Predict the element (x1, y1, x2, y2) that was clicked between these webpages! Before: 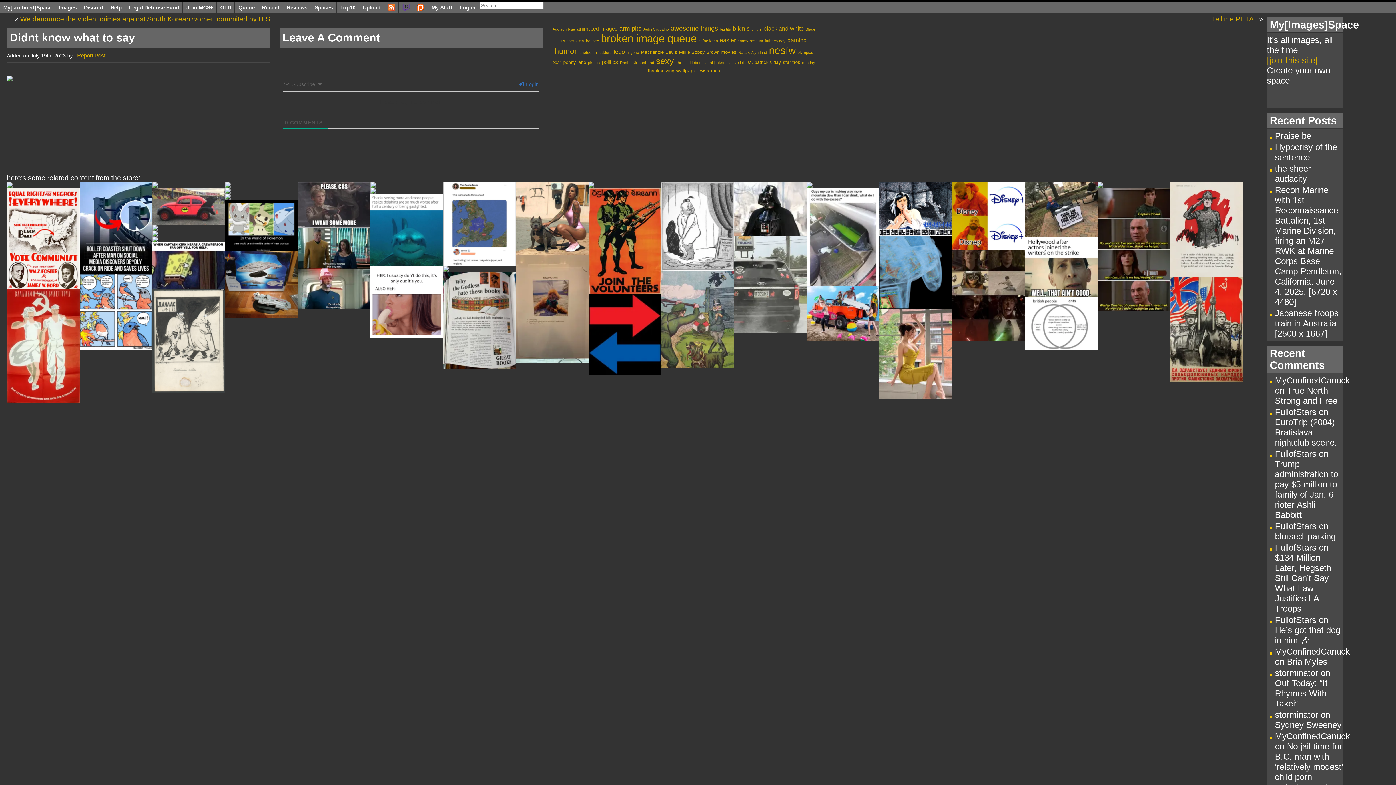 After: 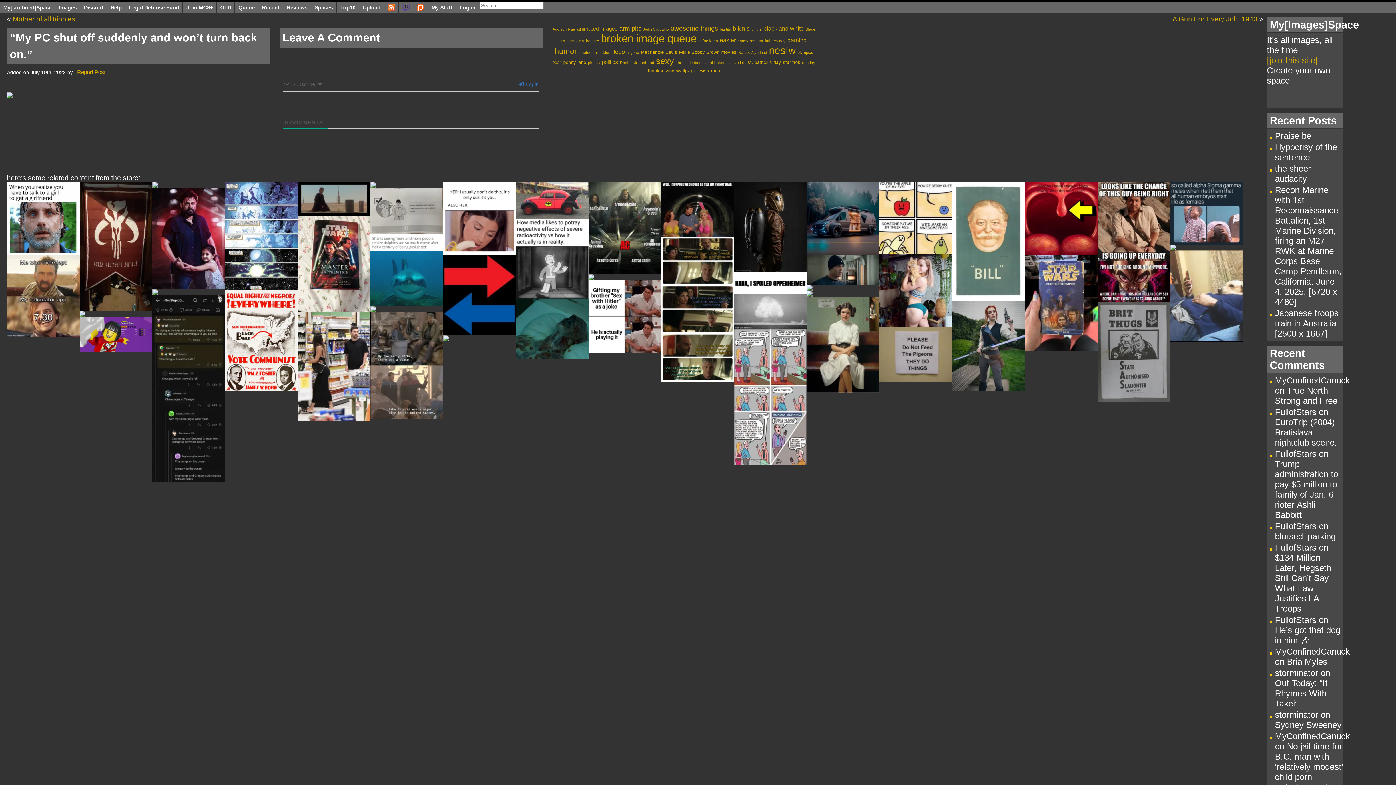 Action: bbox: (152, 182, 225, 188)